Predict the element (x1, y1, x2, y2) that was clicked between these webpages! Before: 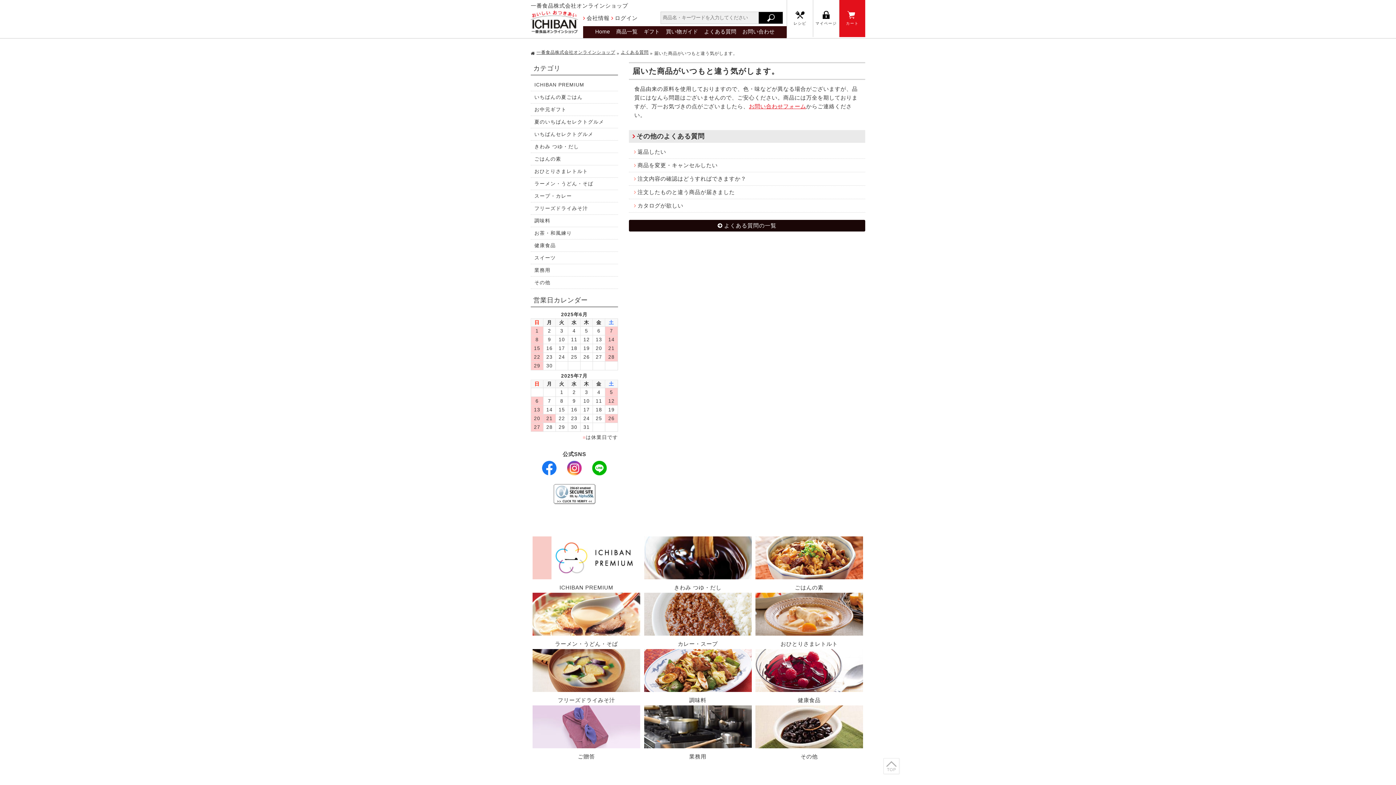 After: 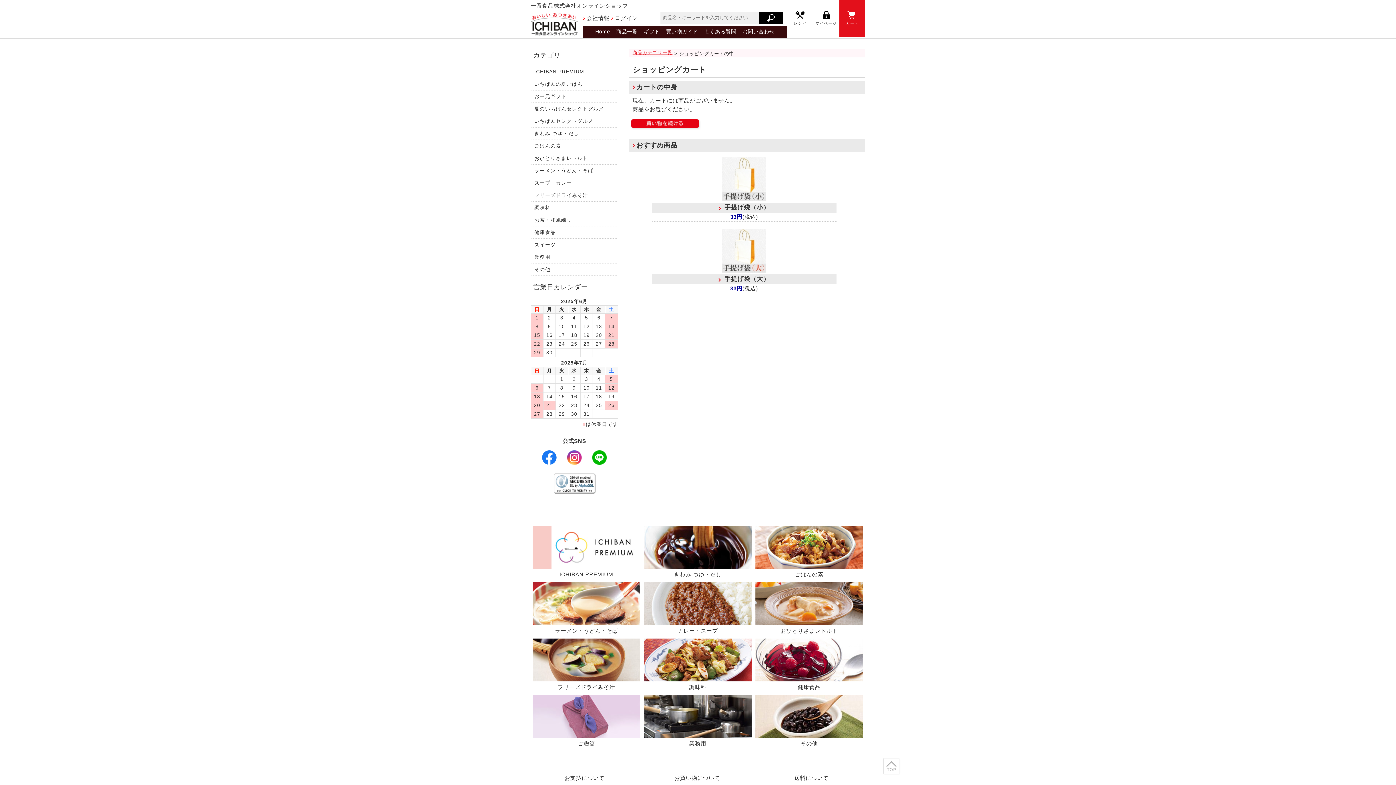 Action: bbox: (839, 0, 865, 37) label: カート